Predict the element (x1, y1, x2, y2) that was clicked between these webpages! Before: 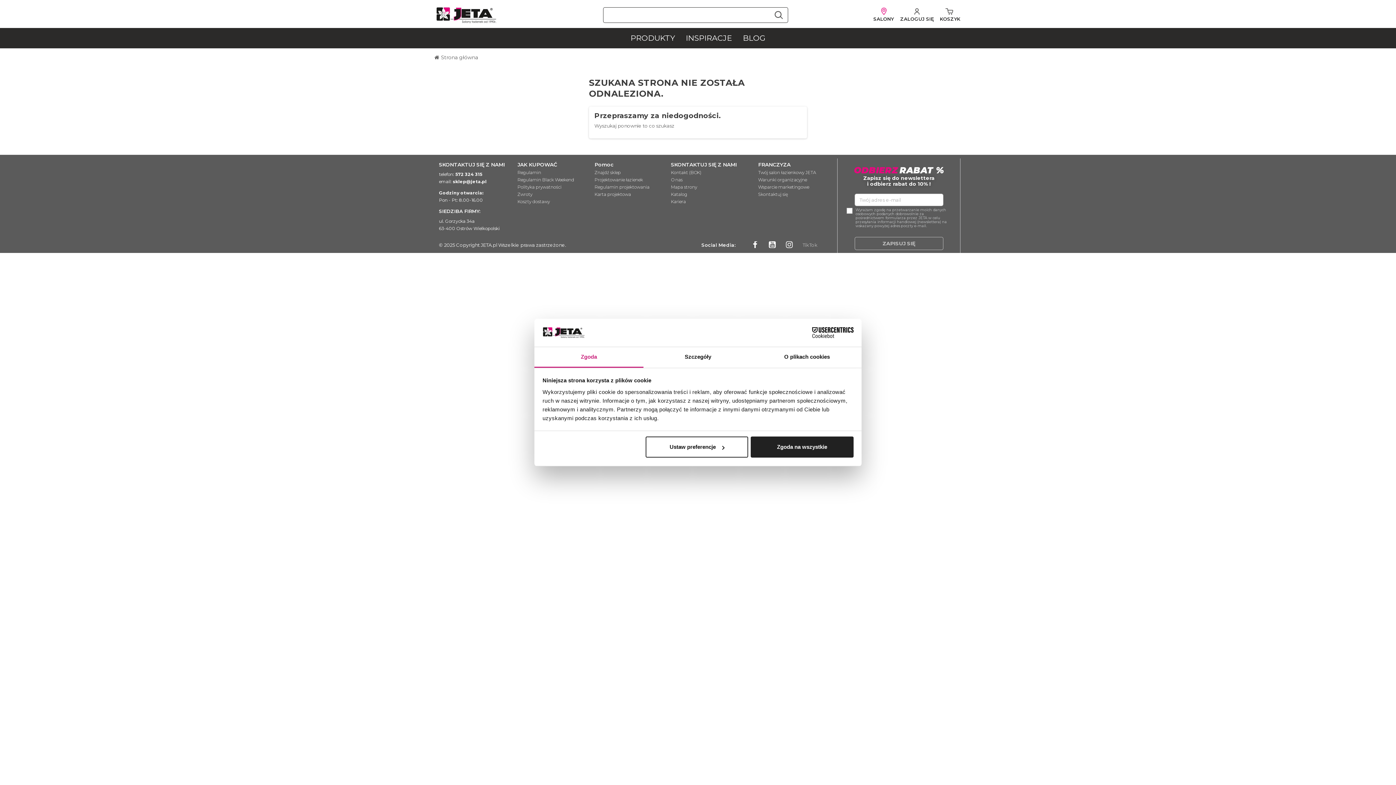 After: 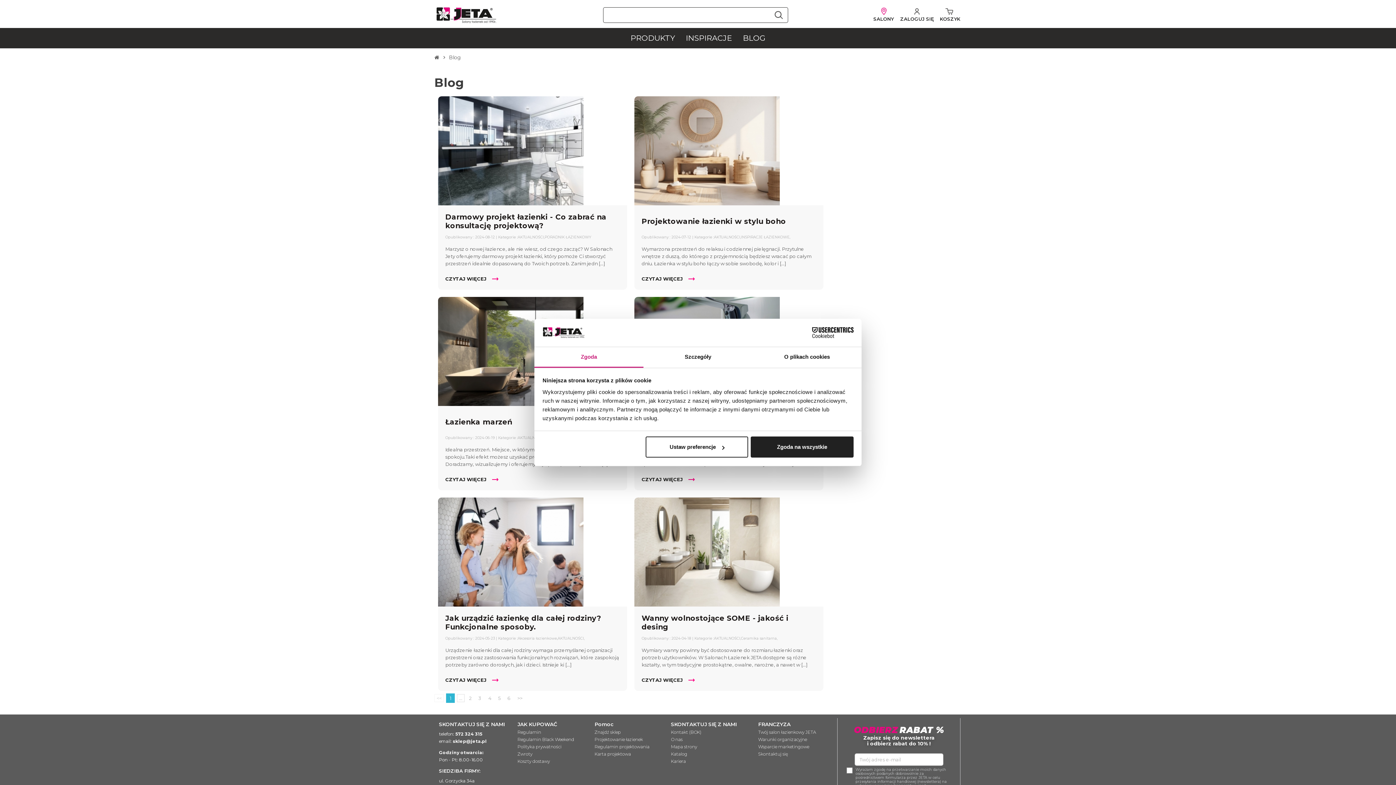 Action: bbox: (739, 28, 769, 48) label: BLOG